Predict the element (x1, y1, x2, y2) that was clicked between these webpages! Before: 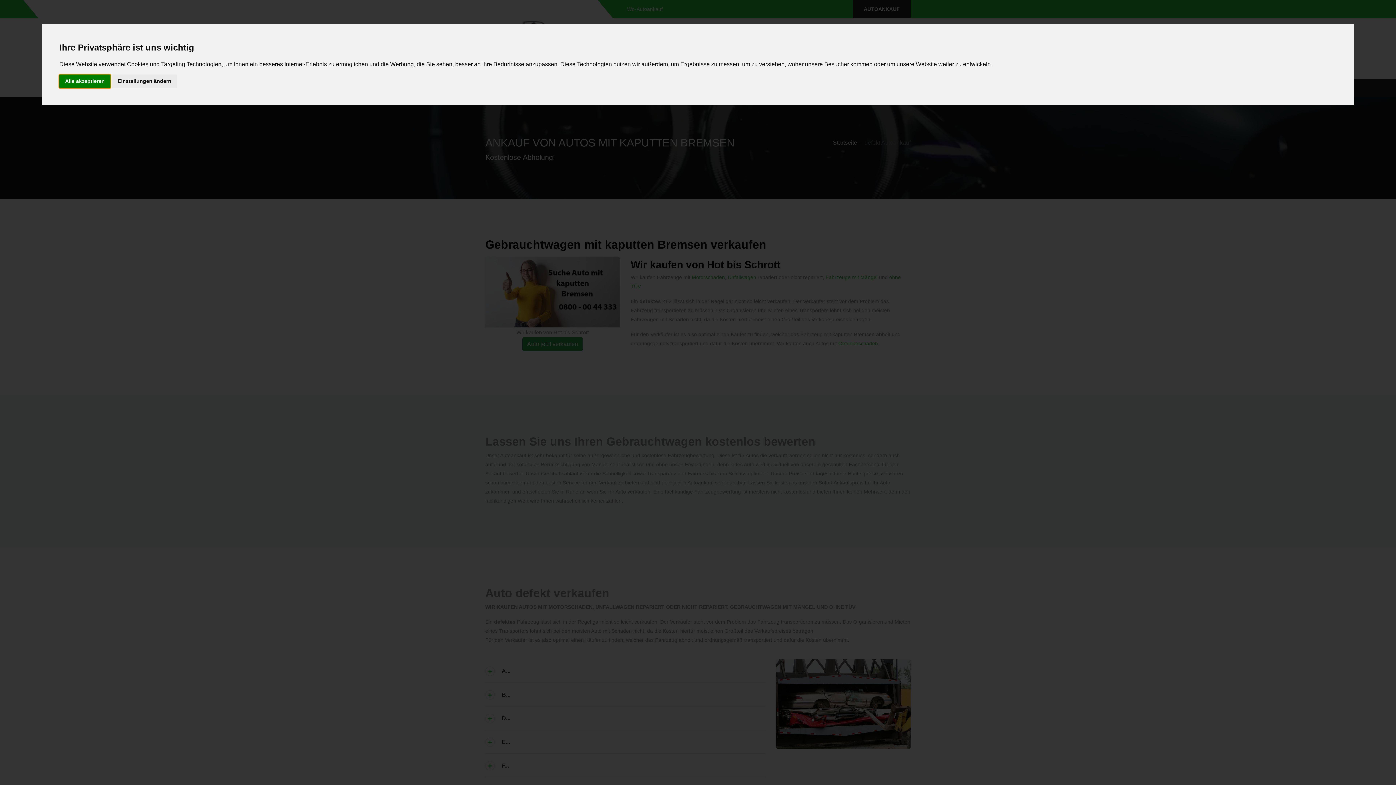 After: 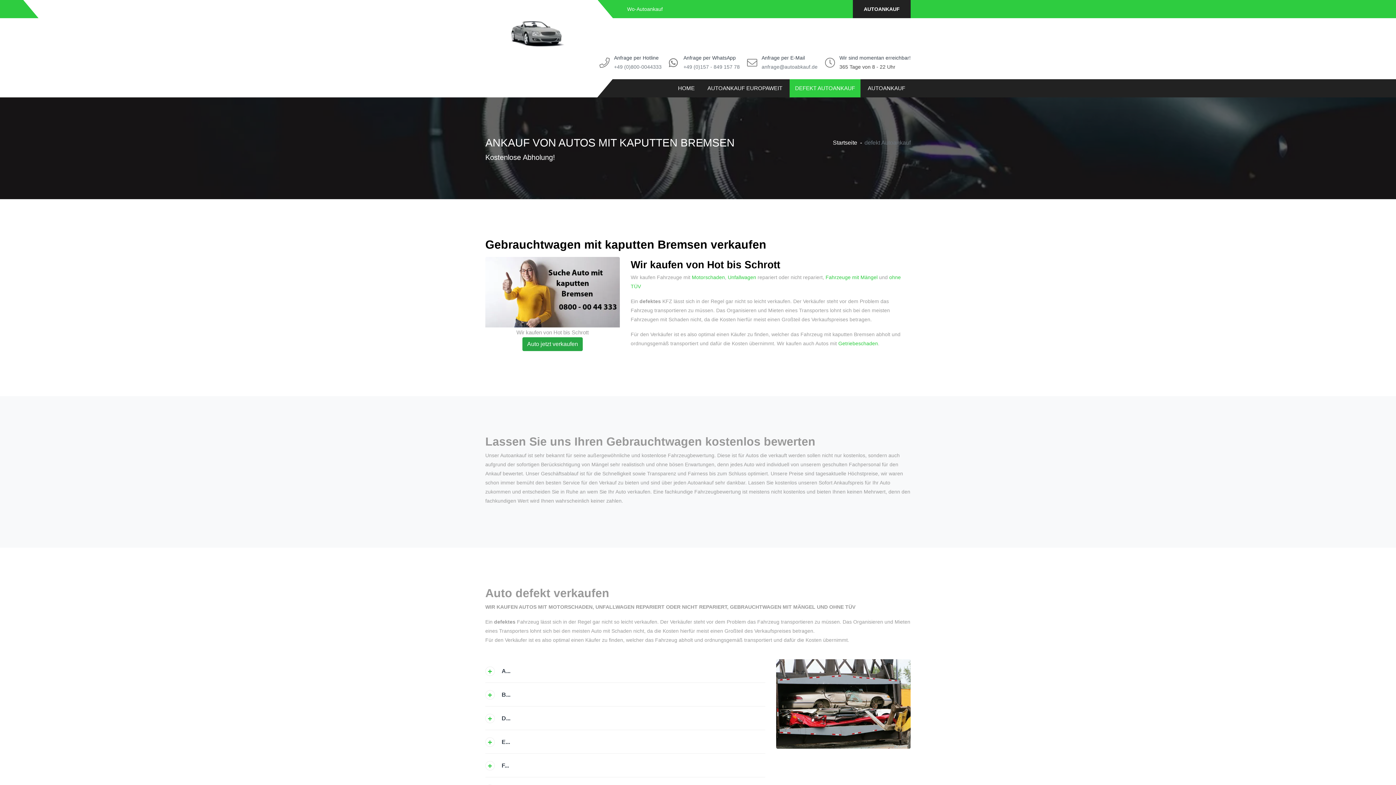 Action: bbox: (59, 74, 110, 87) label: Alle akzeptieren